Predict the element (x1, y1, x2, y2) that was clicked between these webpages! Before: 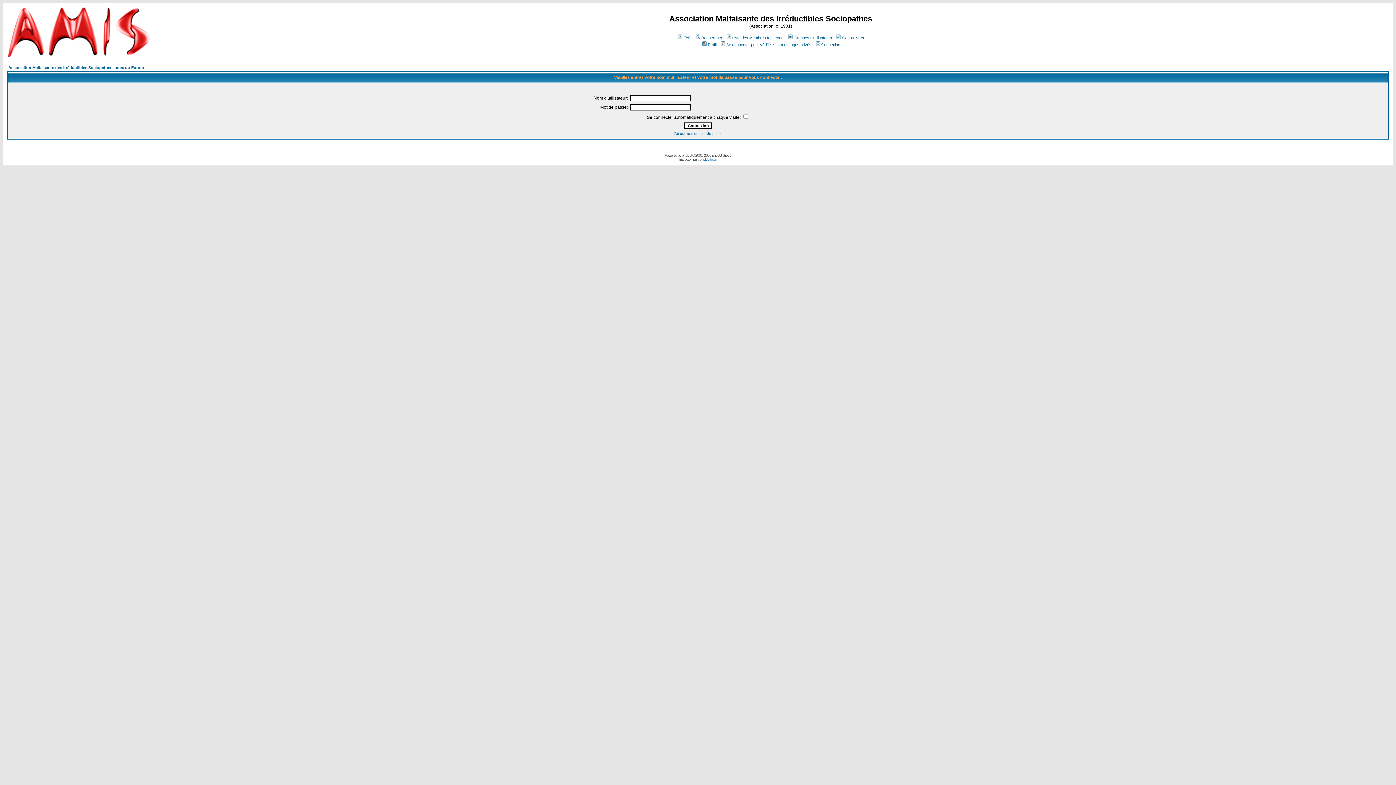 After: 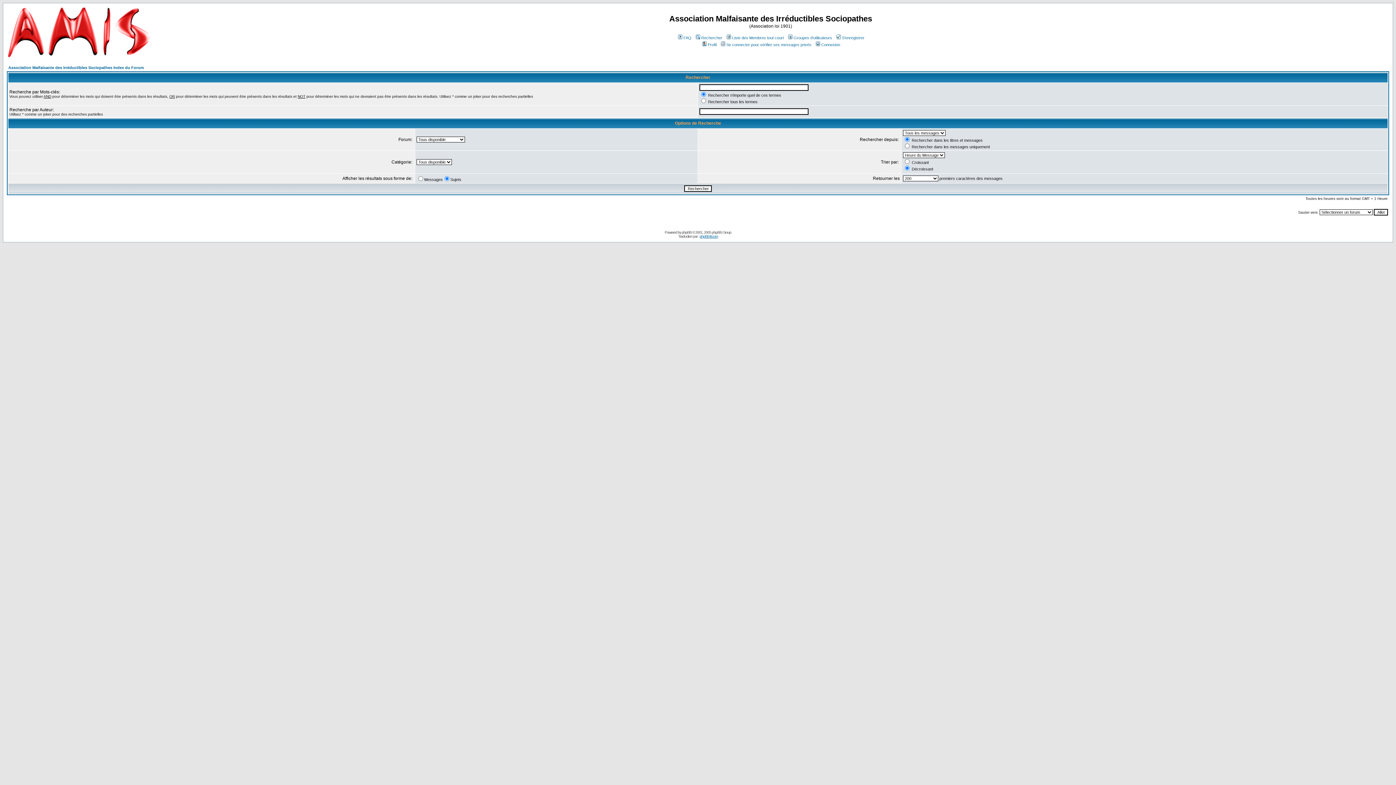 Action: bbox: (694, 35, 722, 40) label: Rechercher